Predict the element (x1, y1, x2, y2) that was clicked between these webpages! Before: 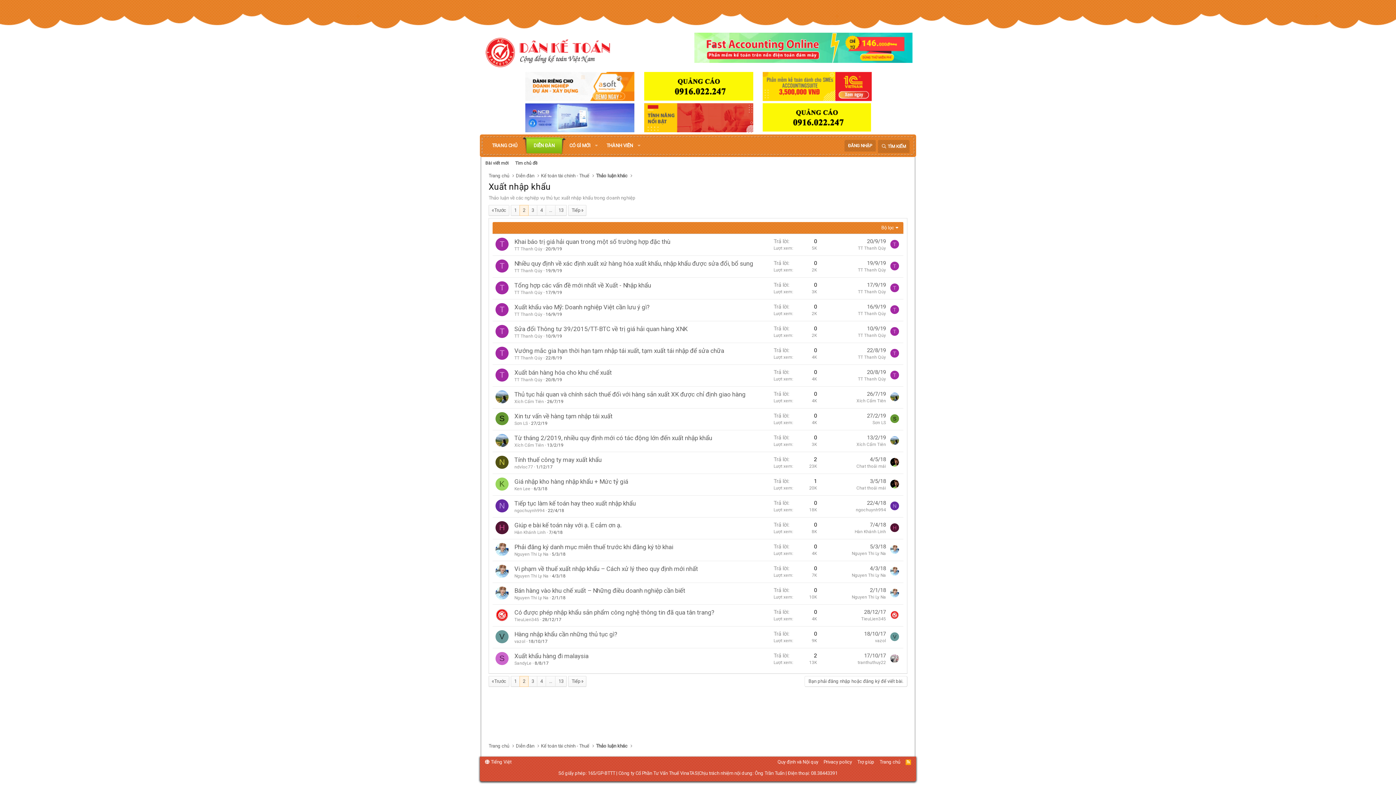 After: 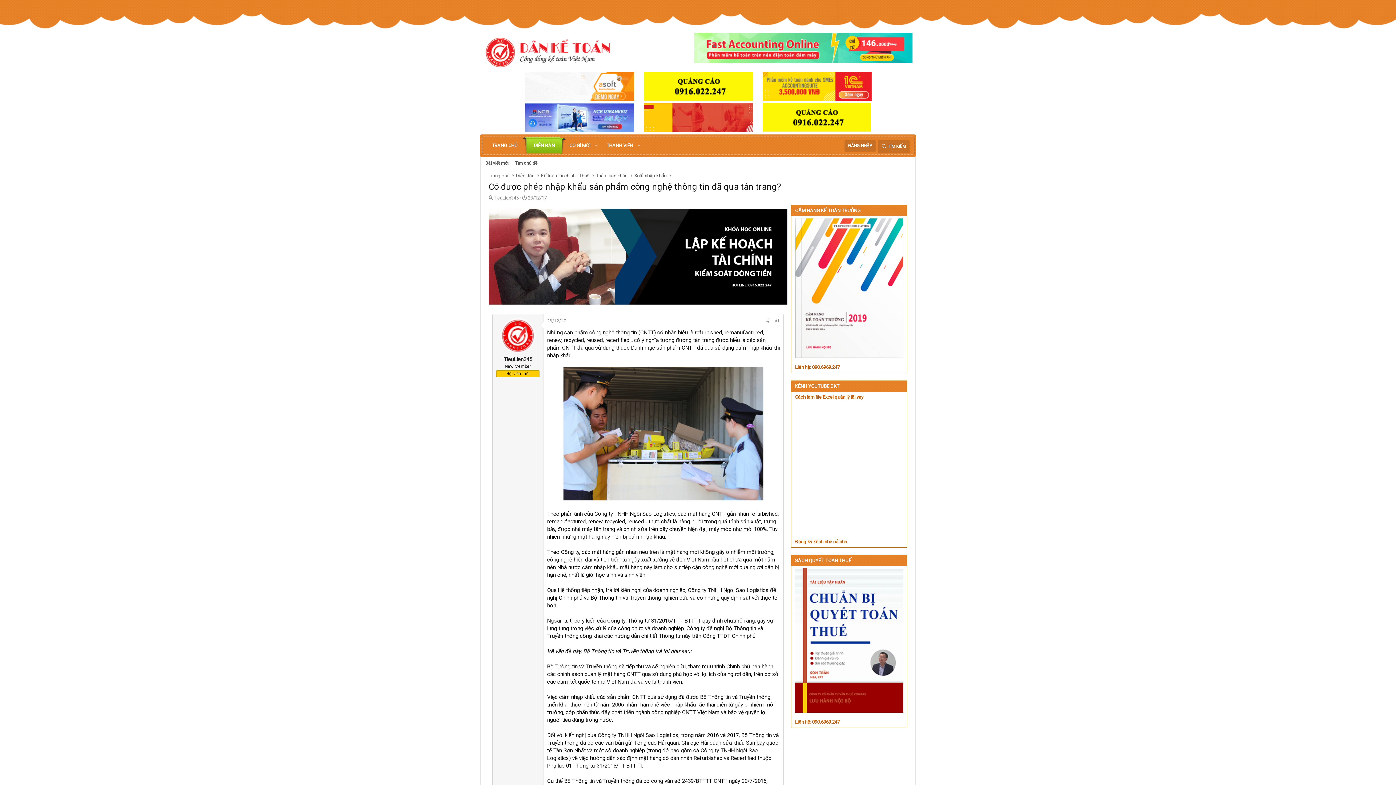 Action: bbox: (514, 609, 714, 616) label: Có được phép nhập khẩu sản phẩm công nghệ thông tin đã qua tân trang?